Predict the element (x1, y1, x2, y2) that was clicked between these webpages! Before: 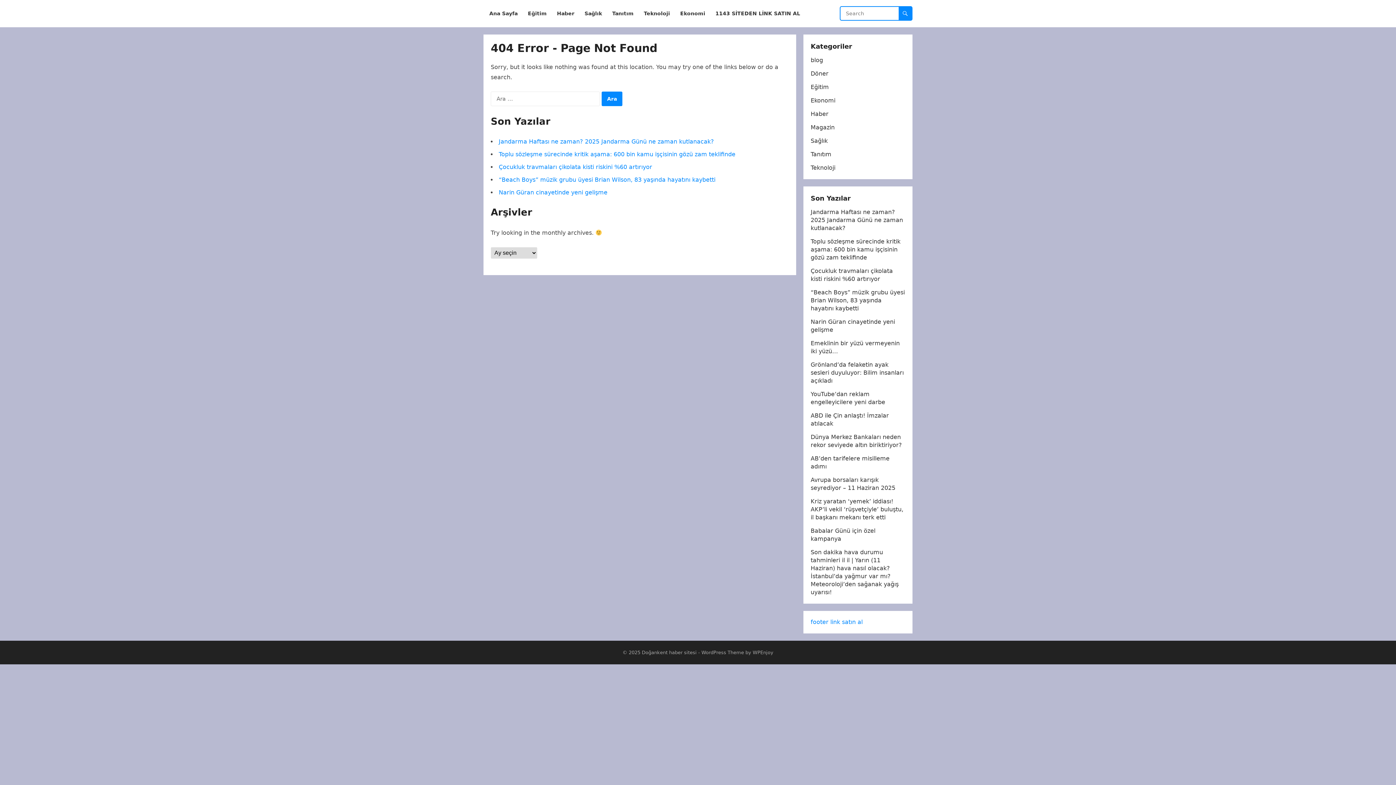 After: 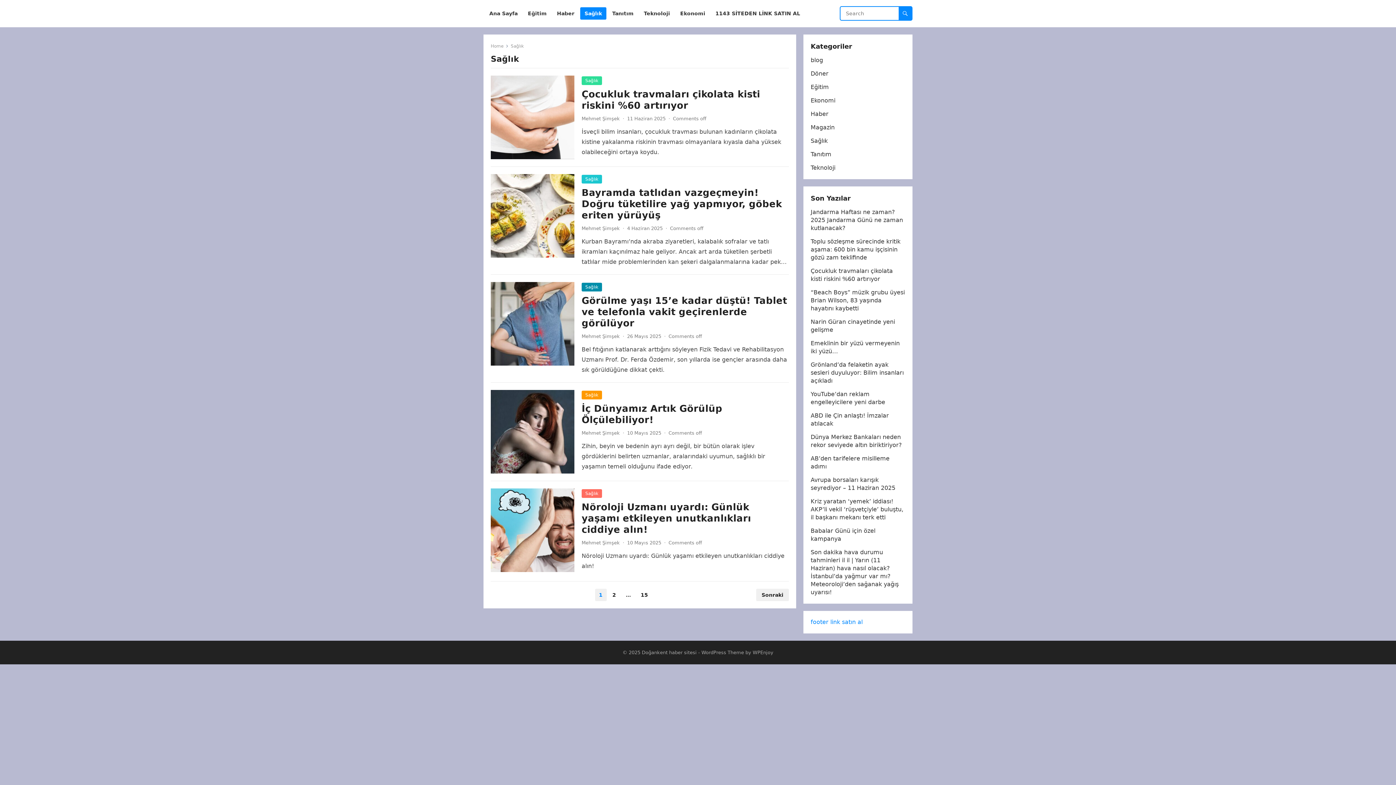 Action: bbox: (580, 0, 606, 27) label: Sağlık